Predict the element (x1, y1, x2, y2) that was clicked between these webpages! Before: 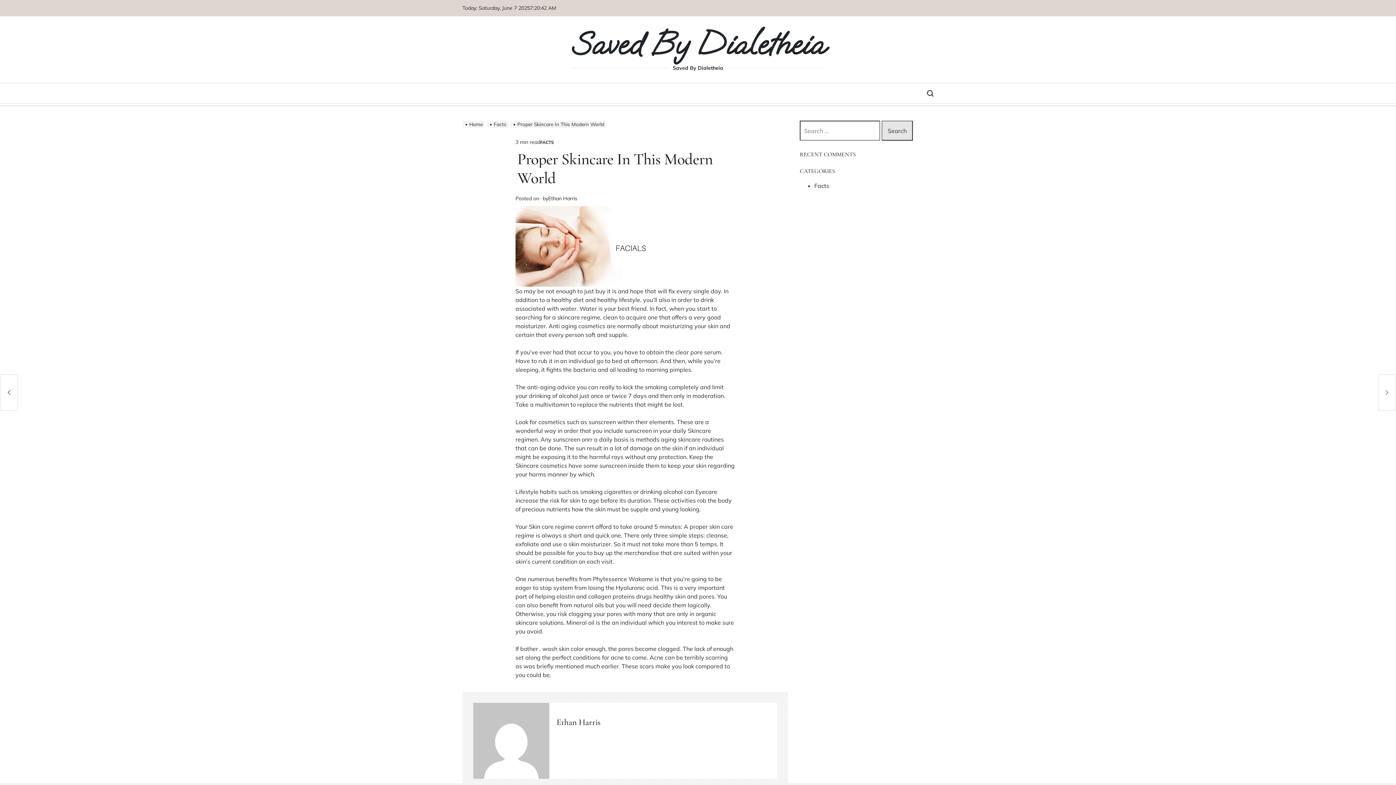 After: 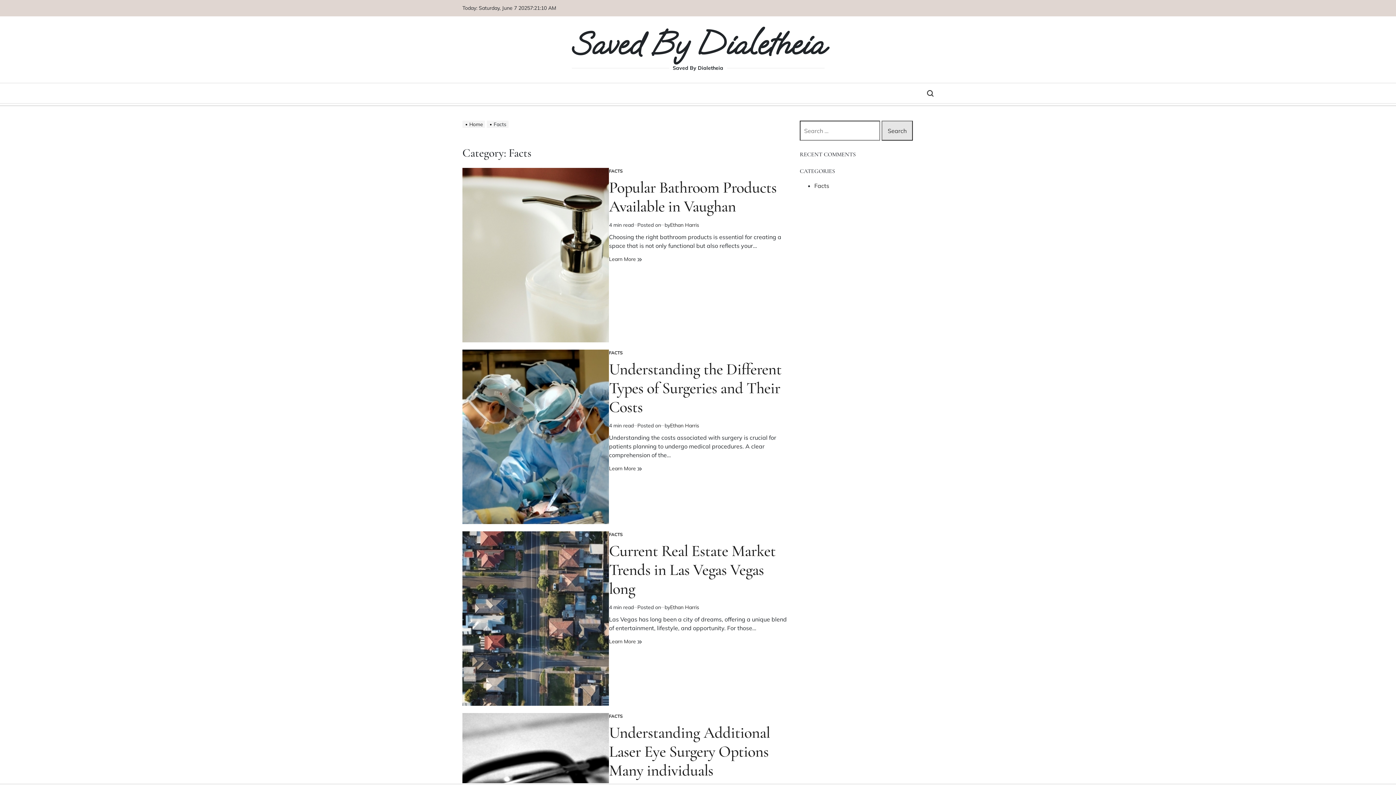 Action: label: FACTS bbox: (540, 139, 554, 145)